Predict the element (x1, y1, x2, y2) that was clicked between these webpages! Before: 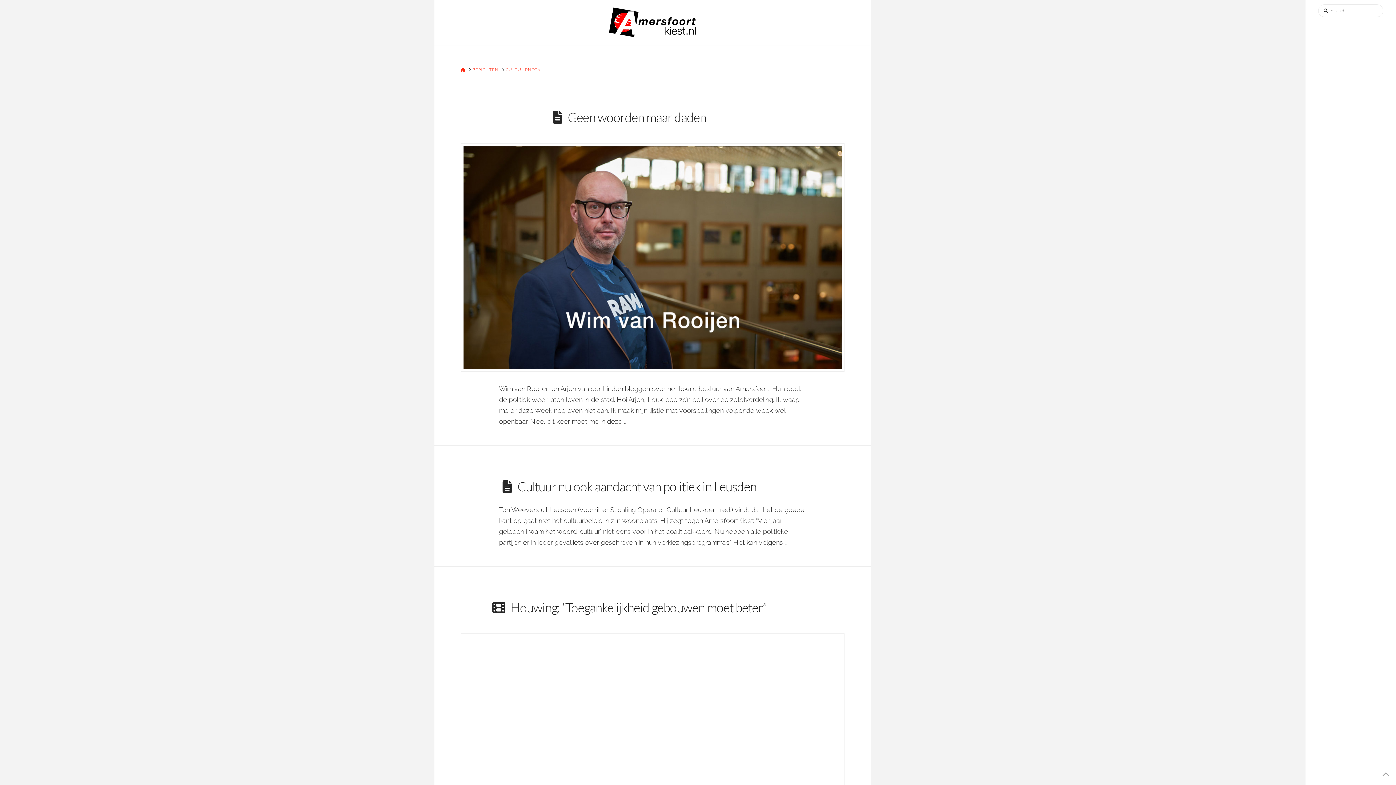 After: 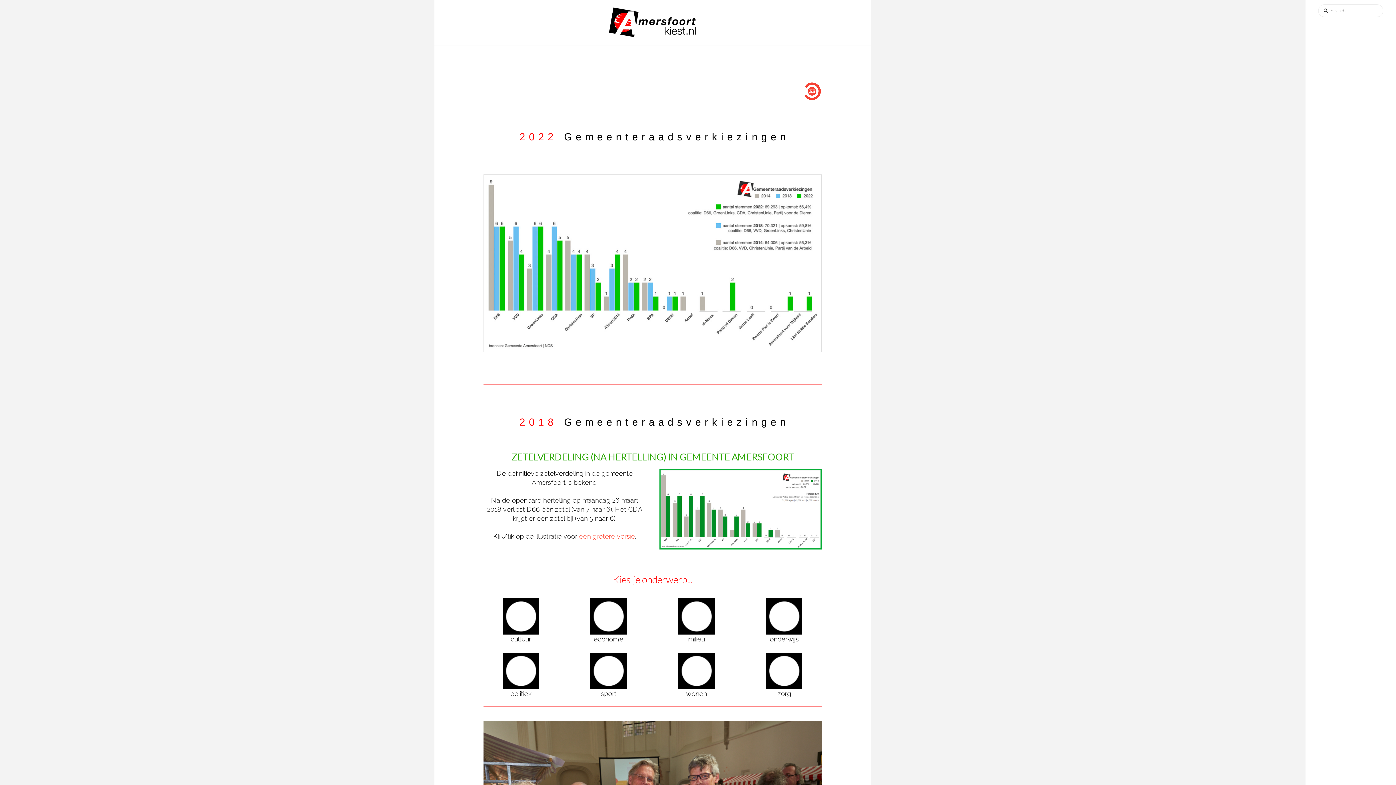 Action: bbox: (607, 5, 698, 39)